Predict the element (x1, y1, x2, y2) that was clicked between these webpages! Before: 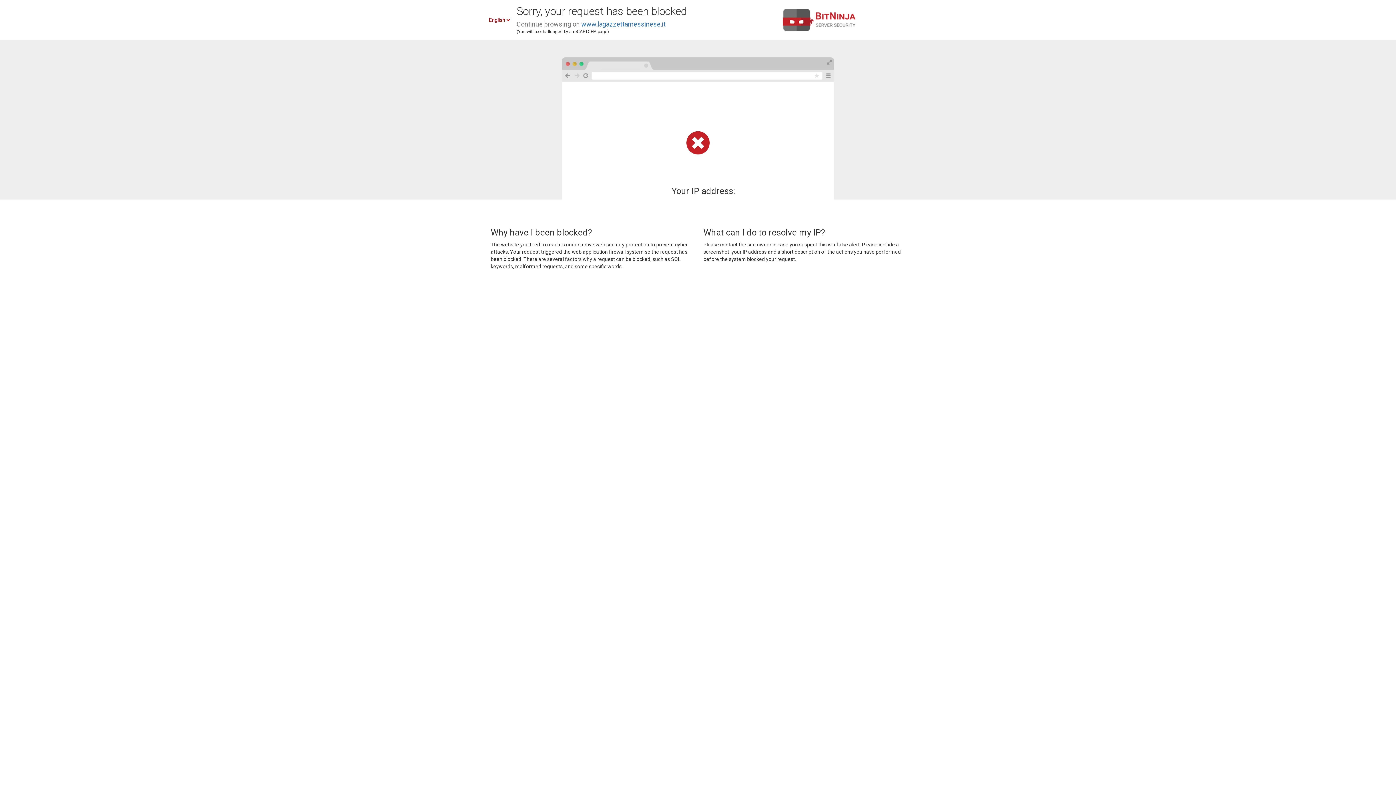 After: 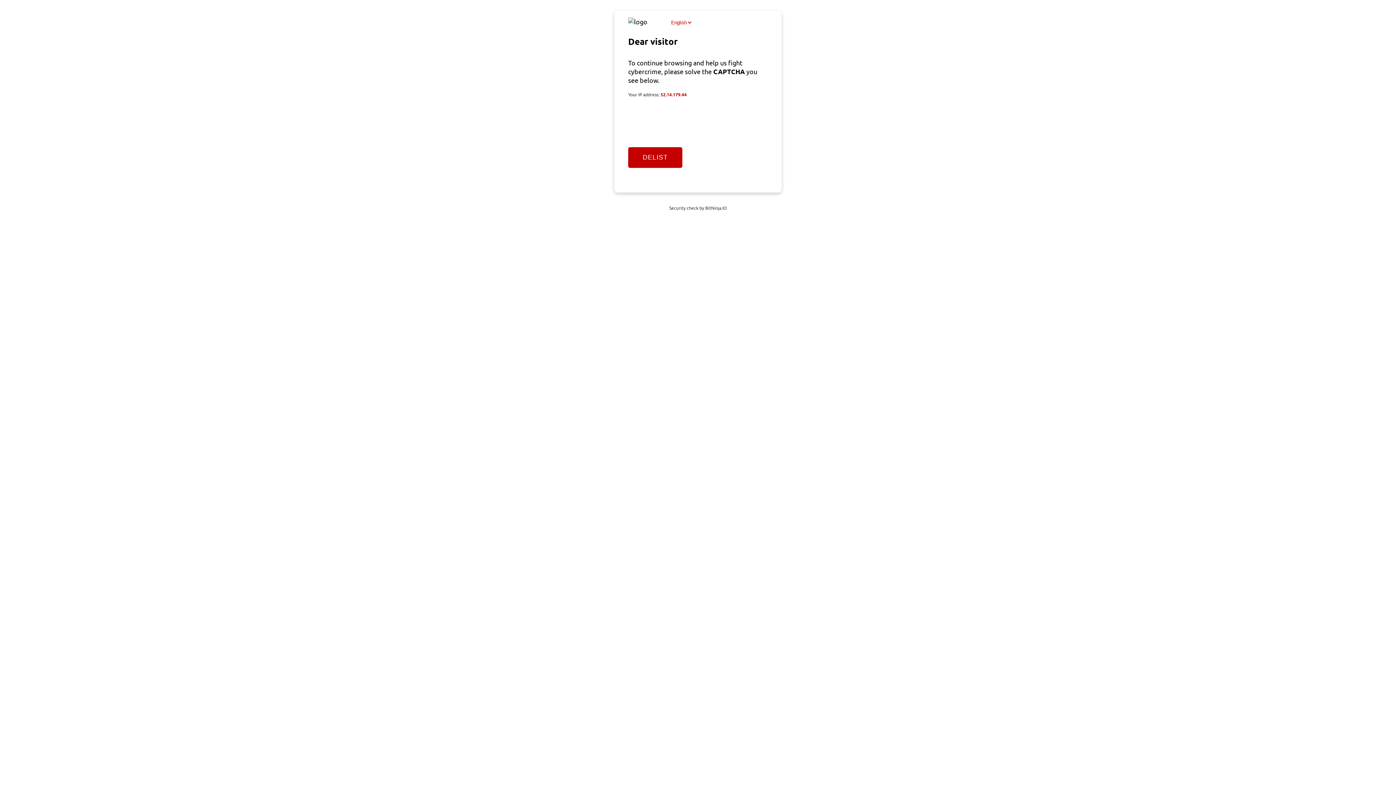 Action: bbox: (581, 20, 665, 28) label: www.lagazzettamessinese.it